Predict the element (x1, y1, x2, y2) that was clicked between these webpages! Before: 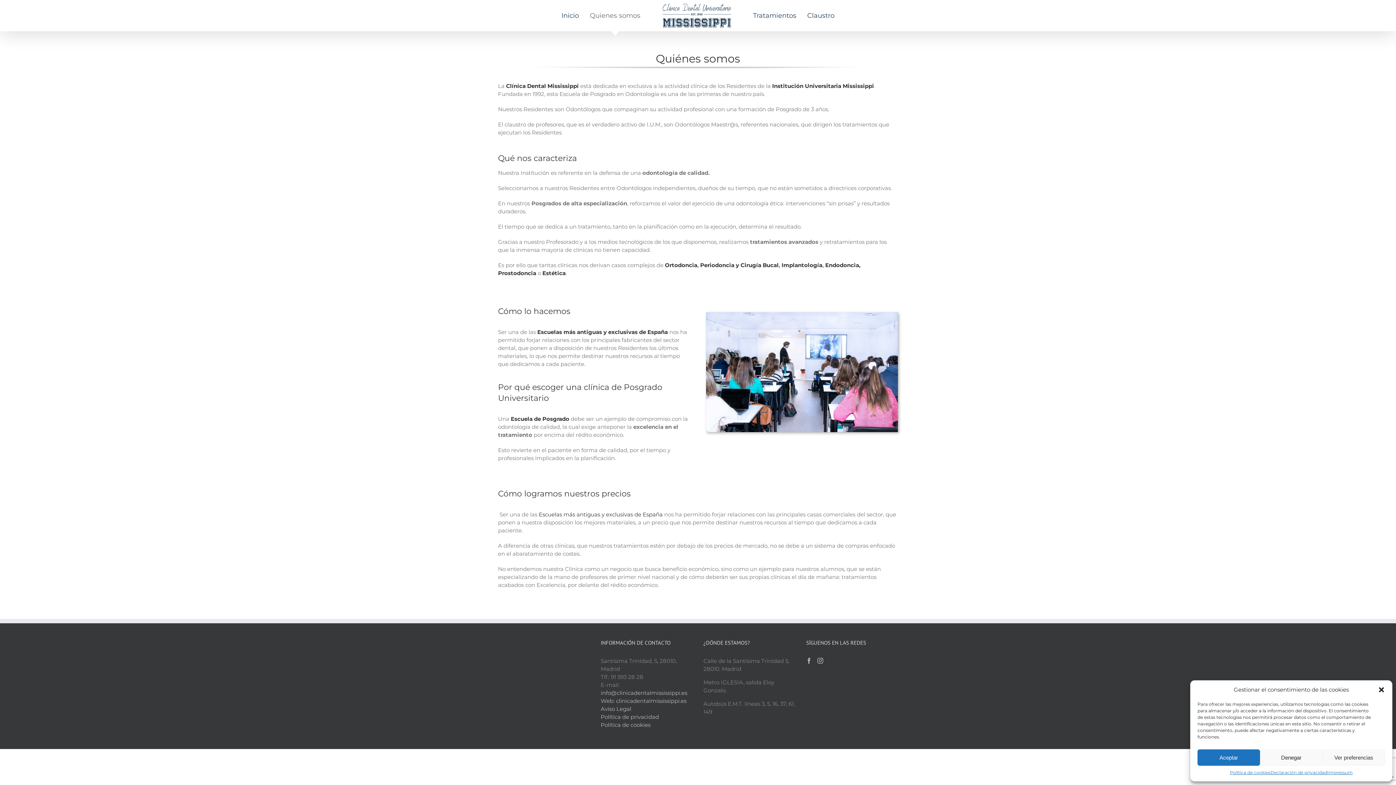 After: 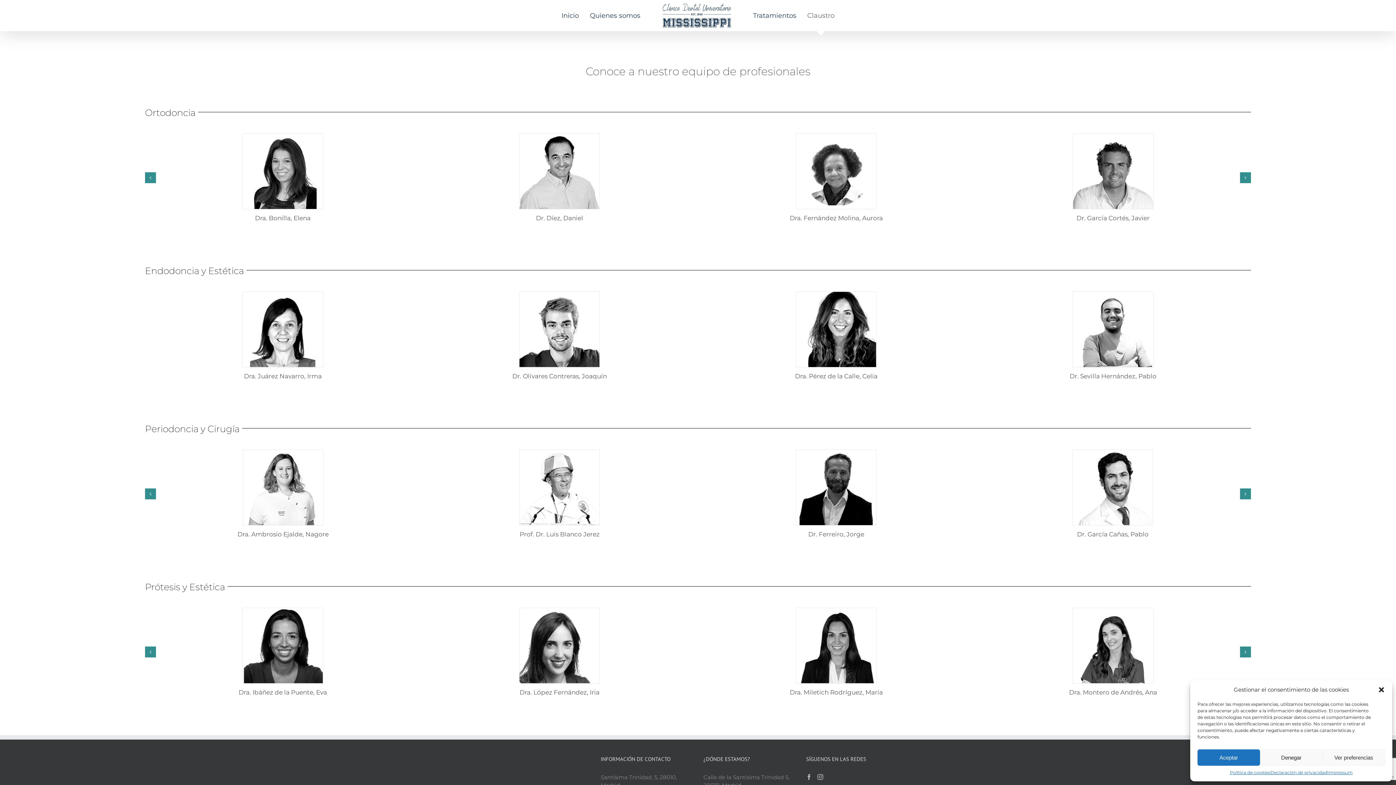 Action: bbox: (807, 0, 834, 31) label: Claustro